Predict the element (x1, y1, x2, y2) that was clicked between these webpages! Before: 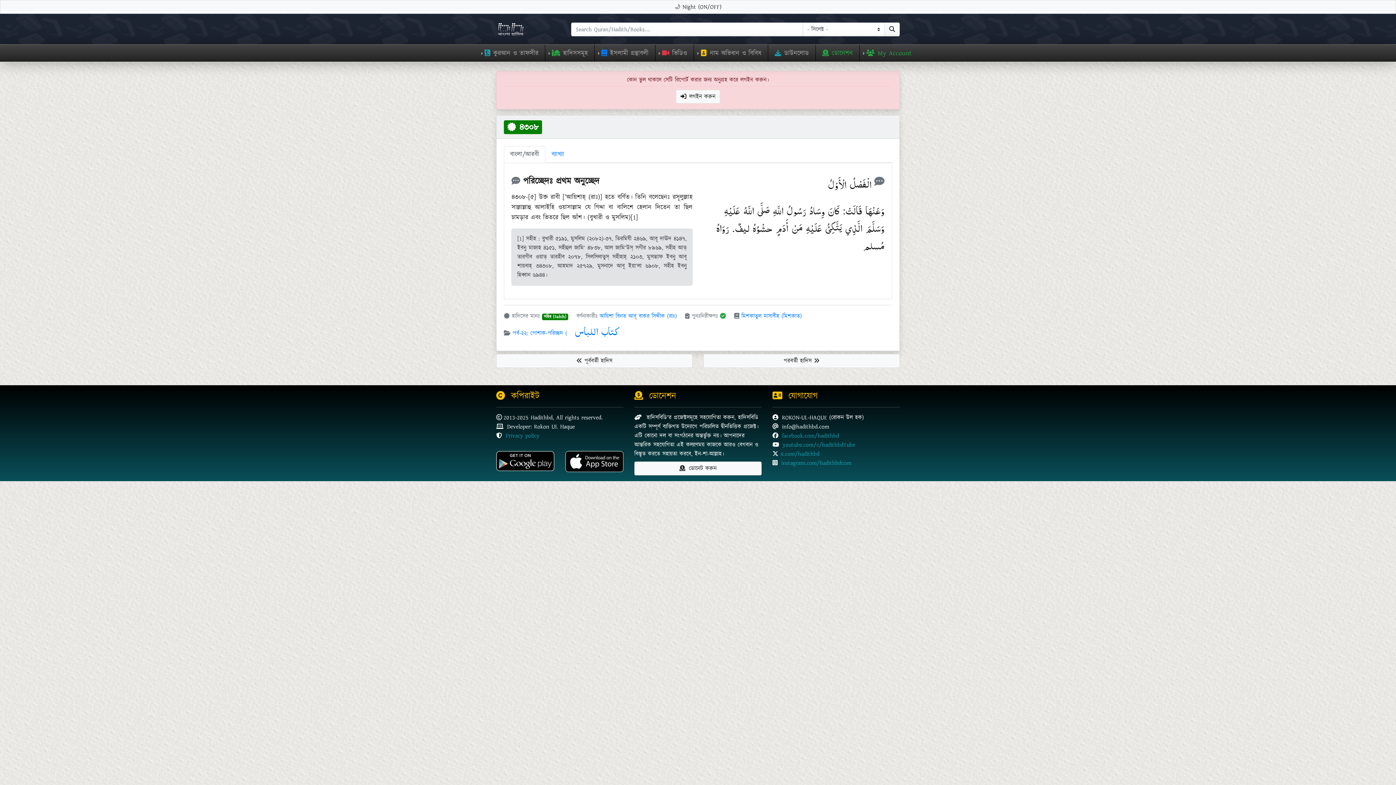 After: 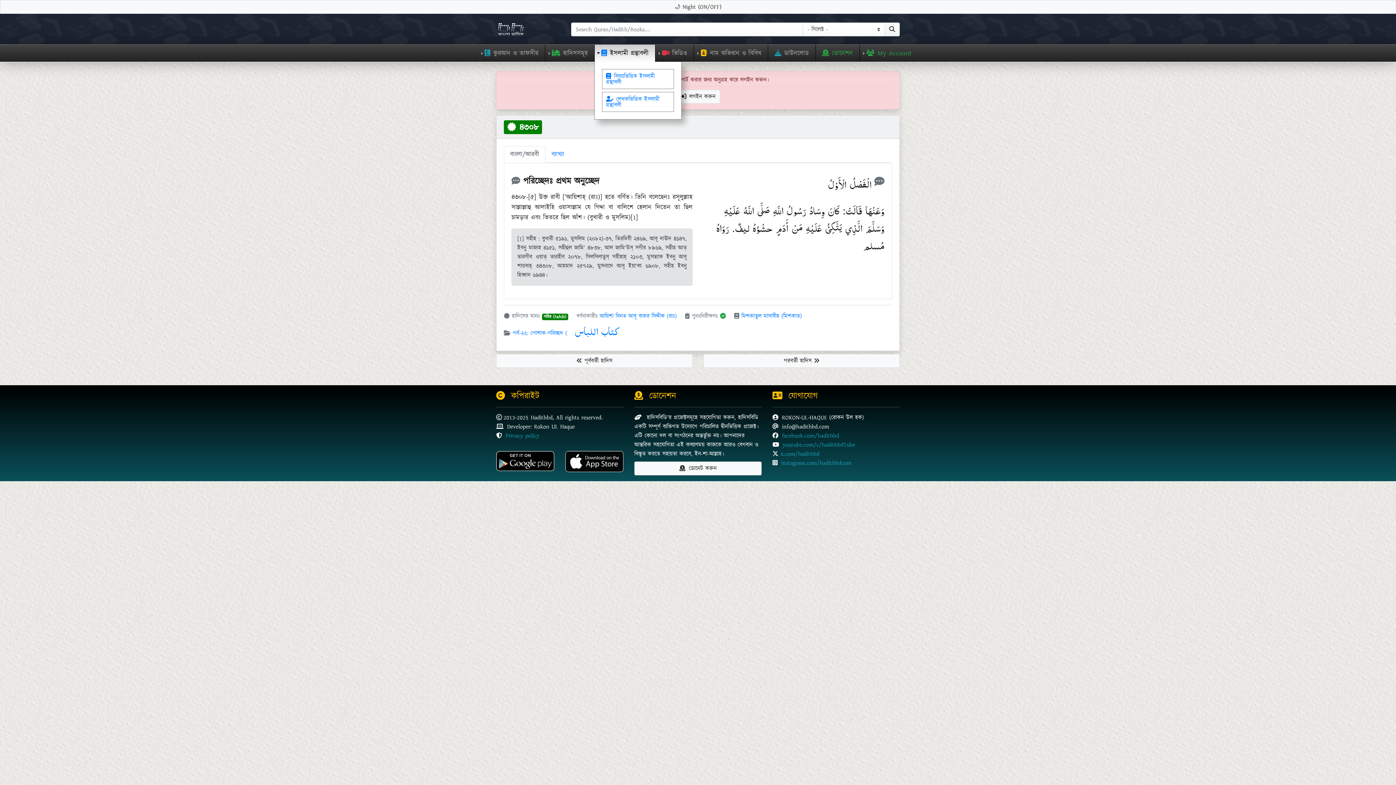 Action: label: ইসলামী গ্রন্থাবলী bbox: (594, 44, 655, 61)